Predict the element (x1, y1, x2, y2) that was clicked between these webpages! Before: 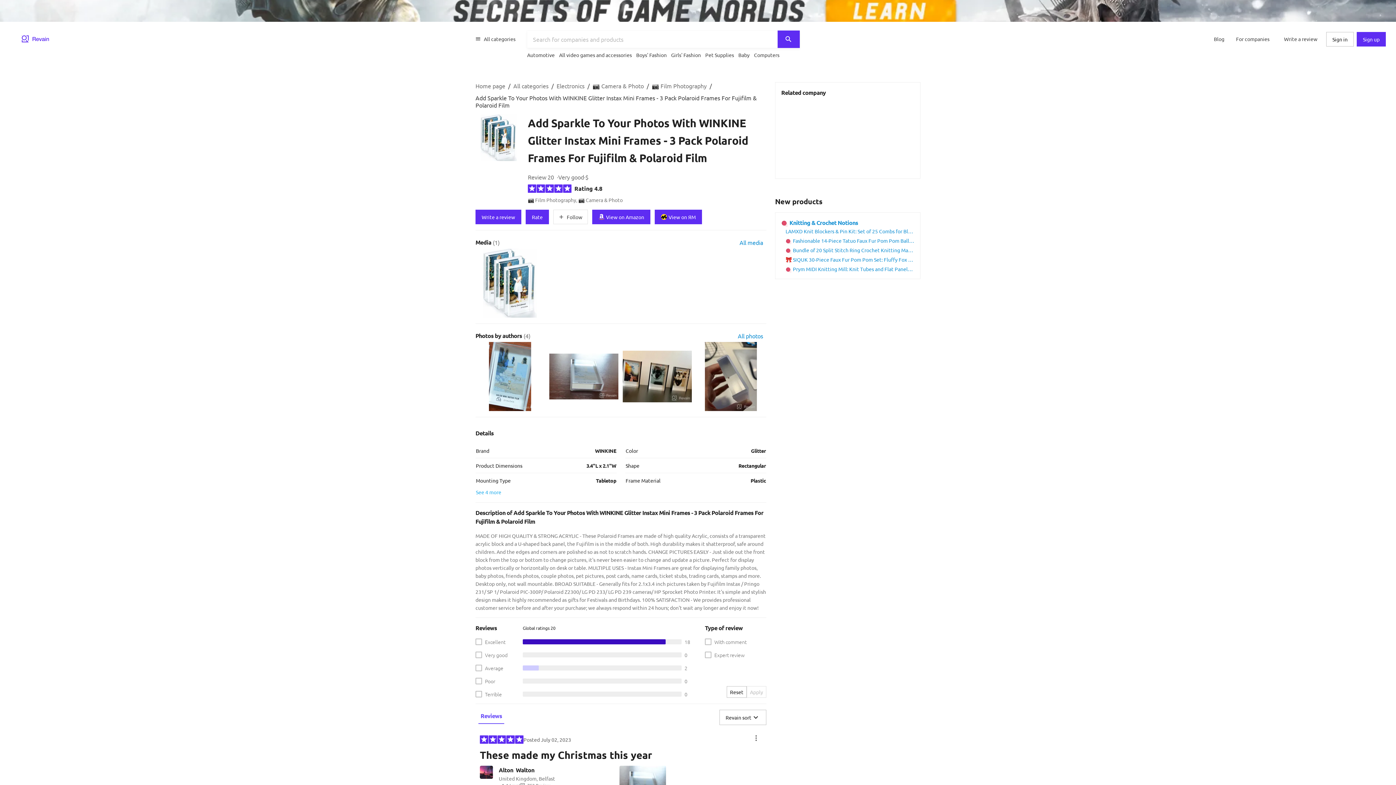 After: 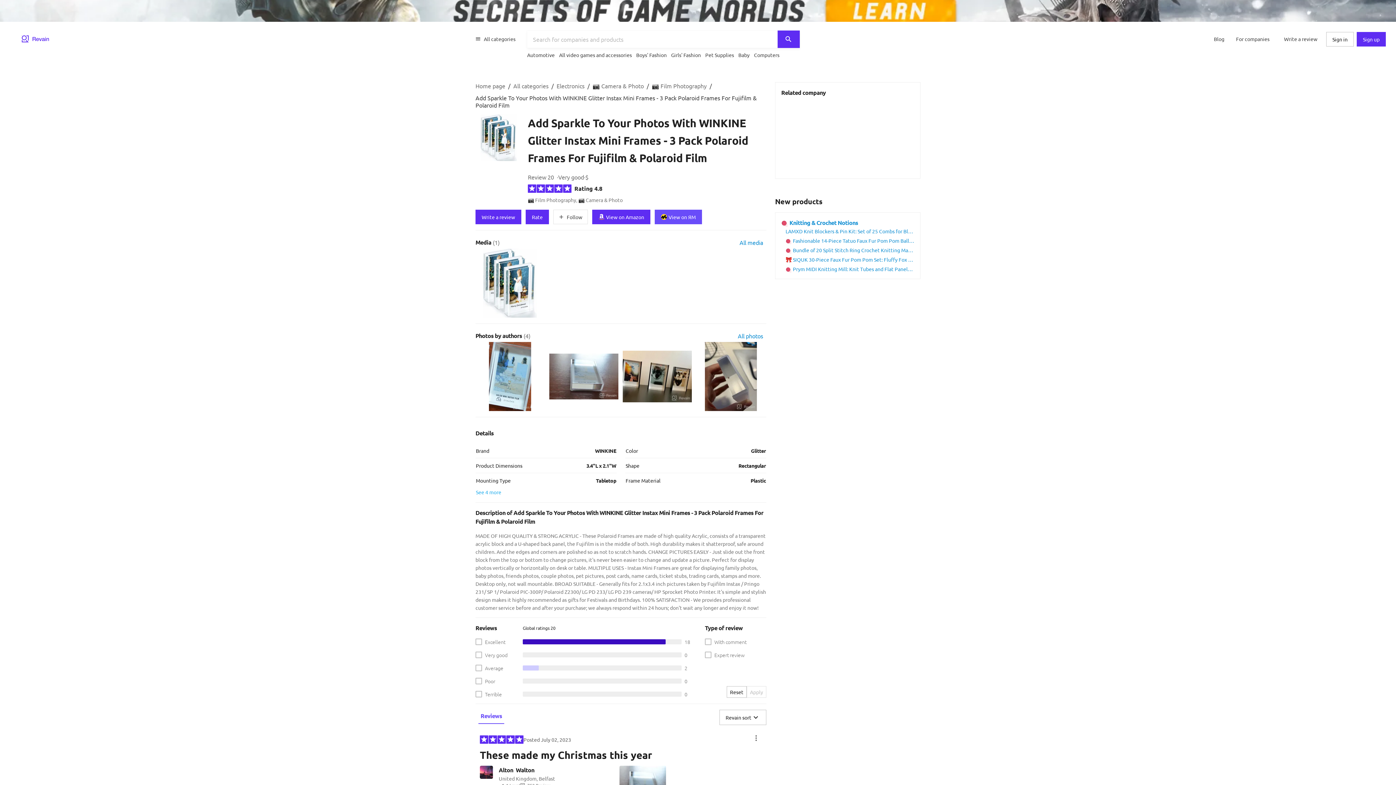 Action: bbox: (654, 209, 702, 224) label: View on ЯM